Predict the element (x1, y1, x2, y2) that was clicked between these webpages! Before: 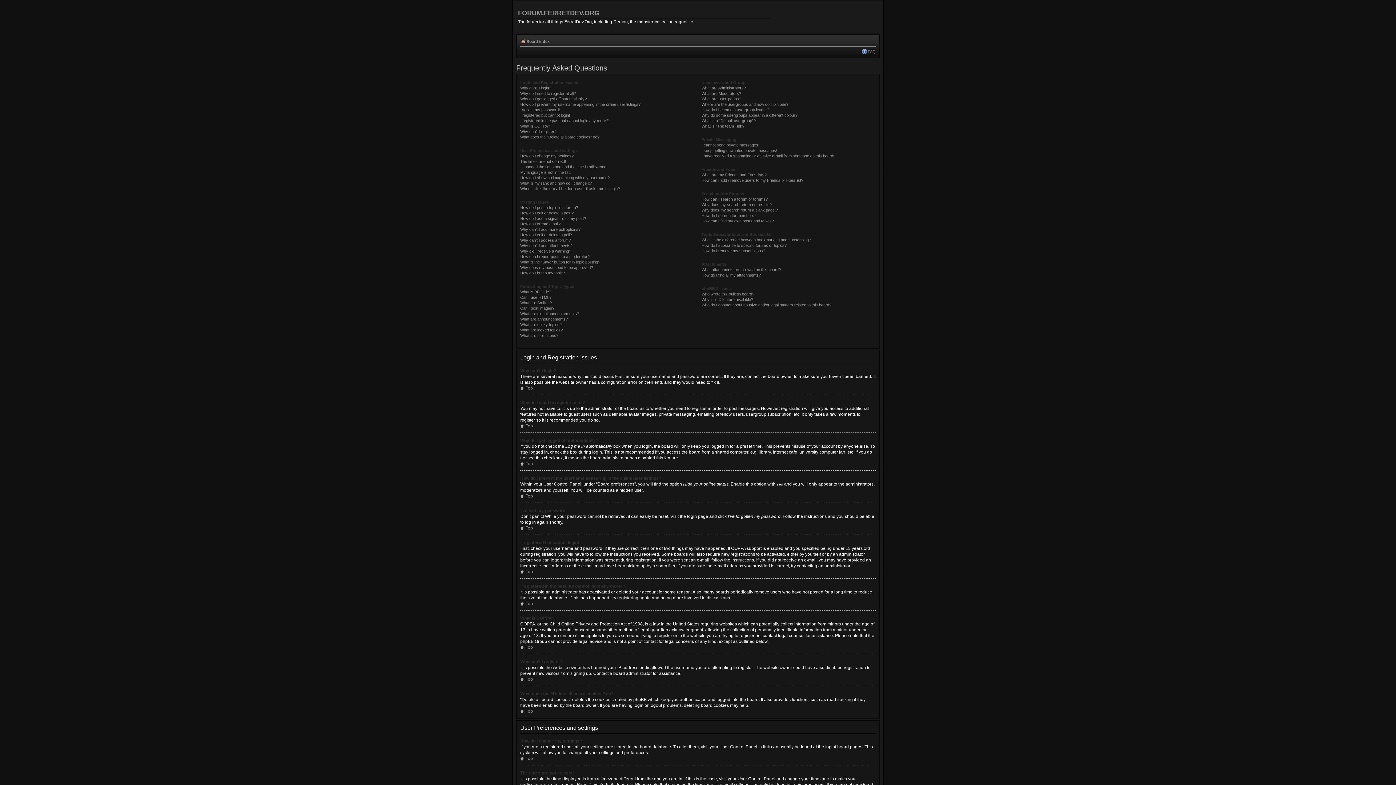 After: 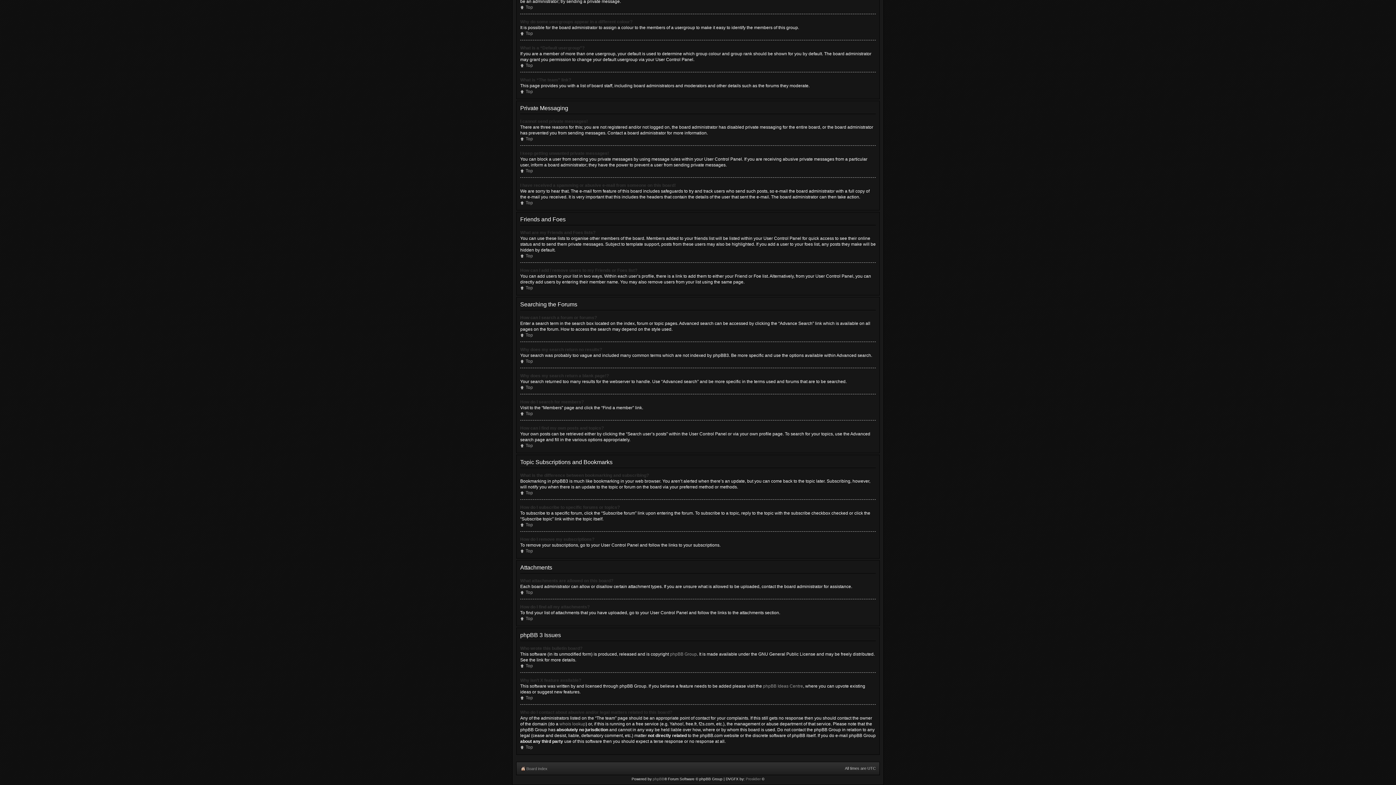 Action: bbox: (701, 208, 778, 212) label: Why does my search return a blank page!?